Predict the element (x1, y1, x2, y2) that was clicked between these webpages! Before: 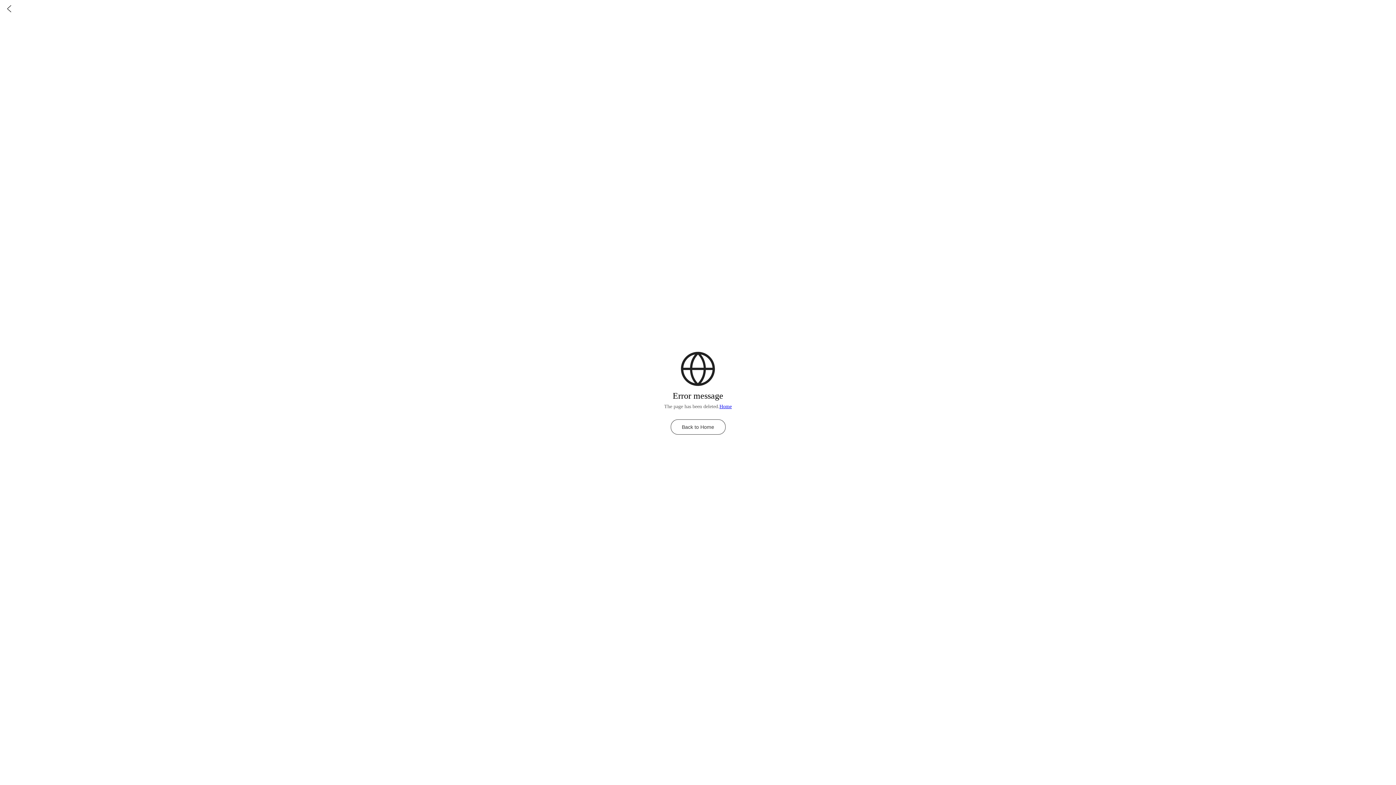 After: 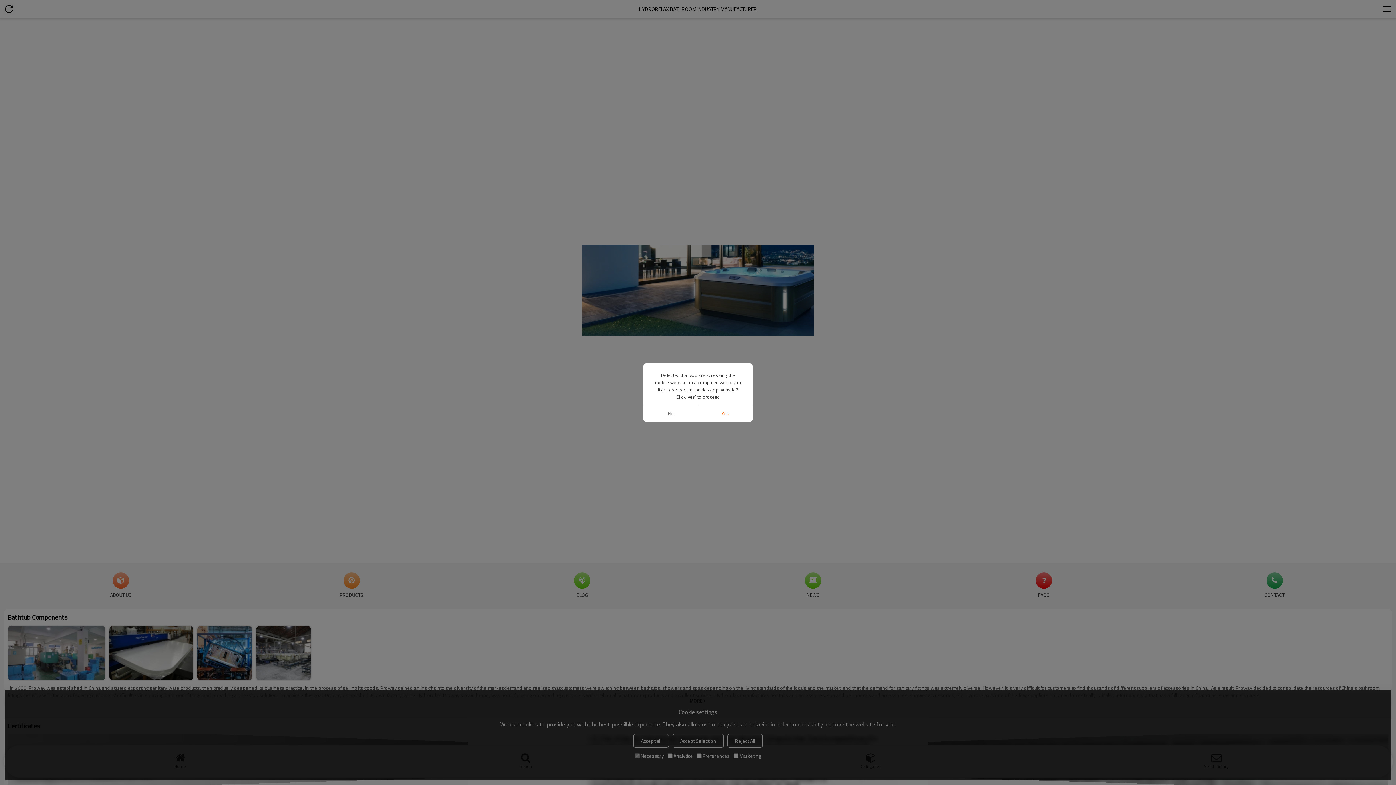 Action: bbox: (0, 0, 18, 18)